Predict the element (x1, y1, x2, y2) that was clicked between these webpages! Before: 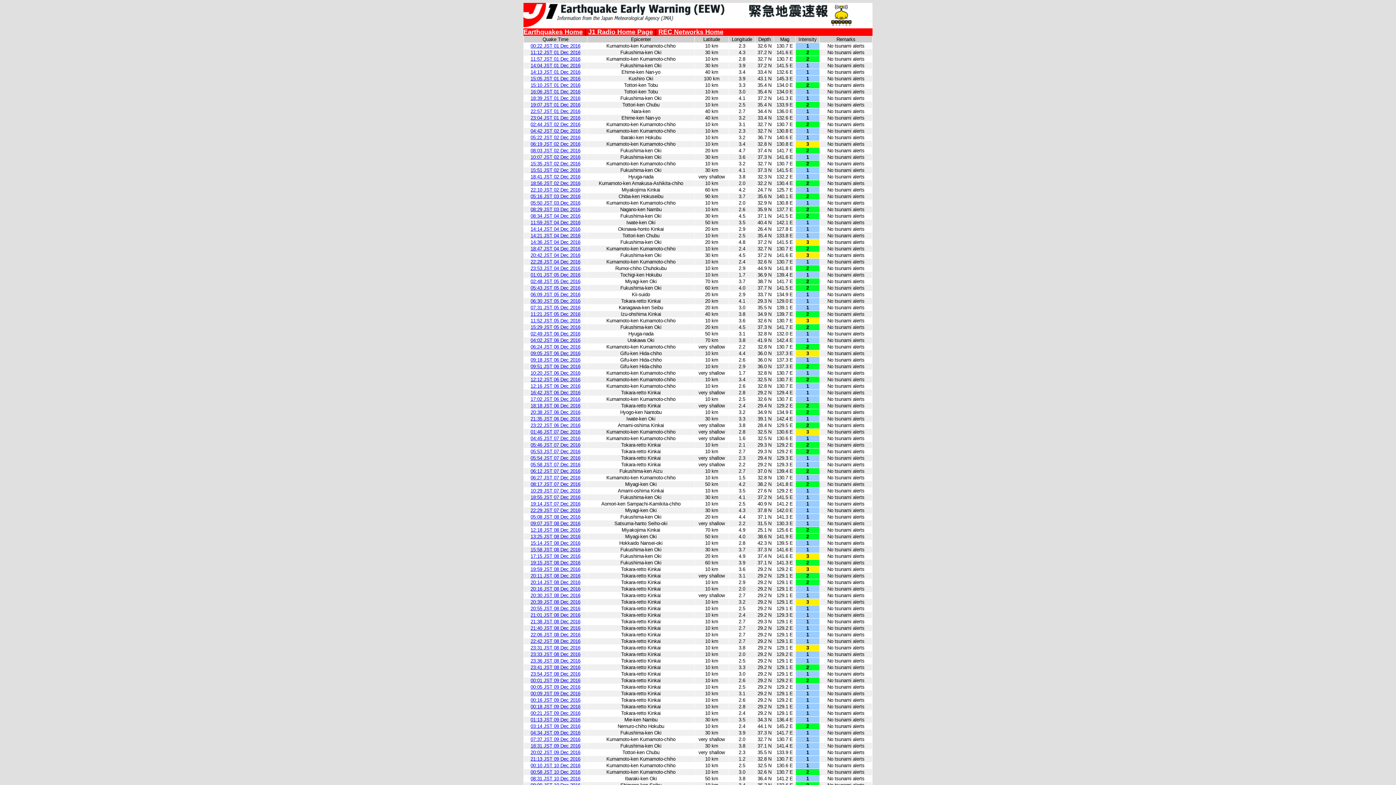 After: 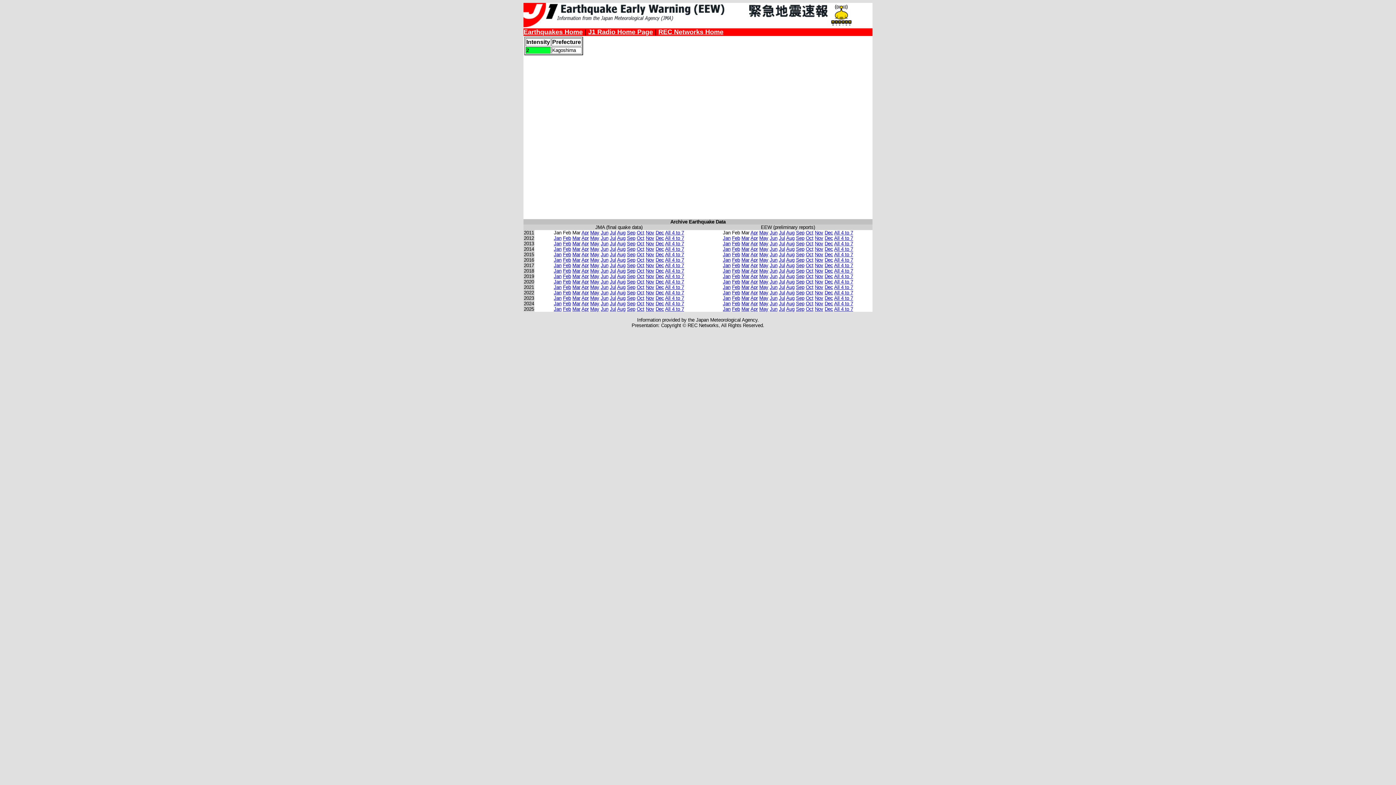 Action: label: 00:01 JST 09 Dec 2016 bbox: (530, 678, 580, 683)